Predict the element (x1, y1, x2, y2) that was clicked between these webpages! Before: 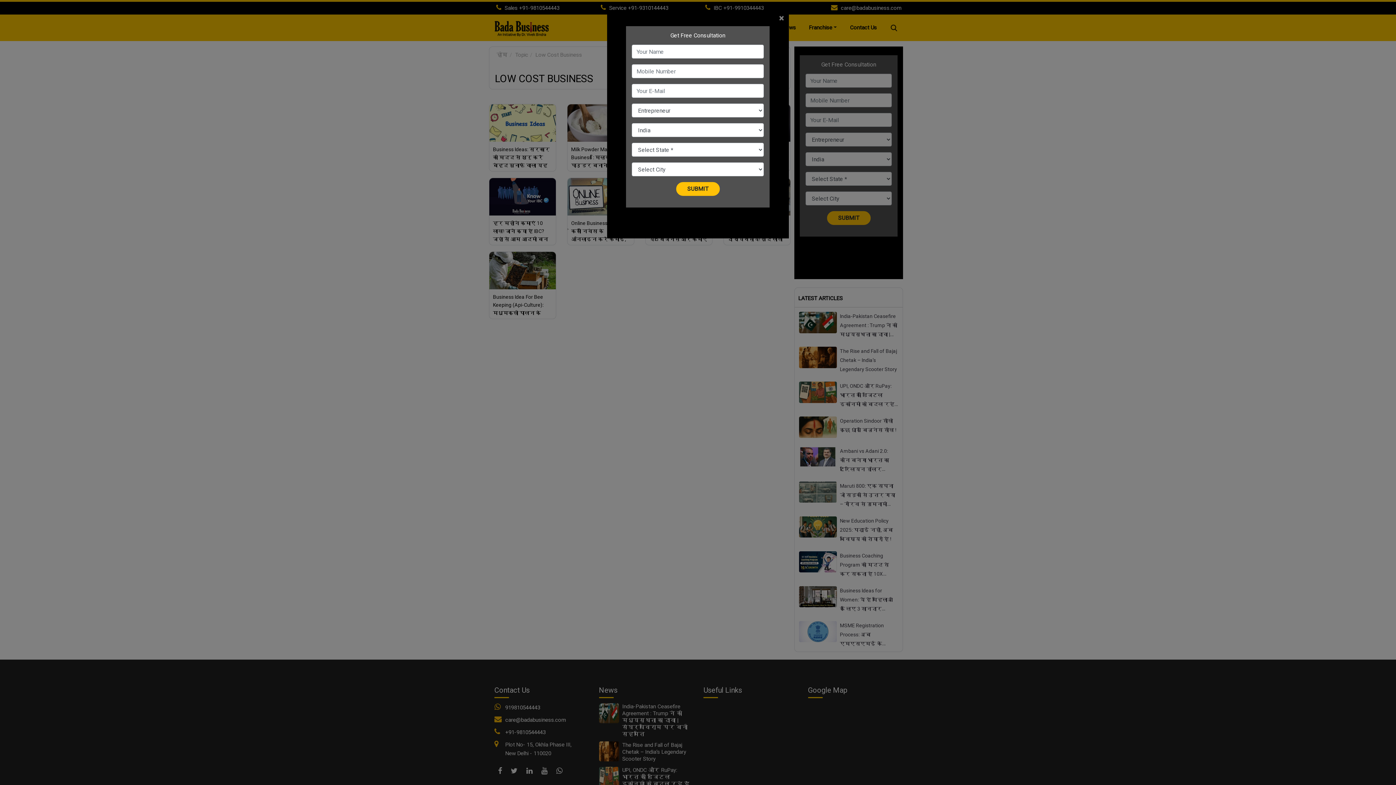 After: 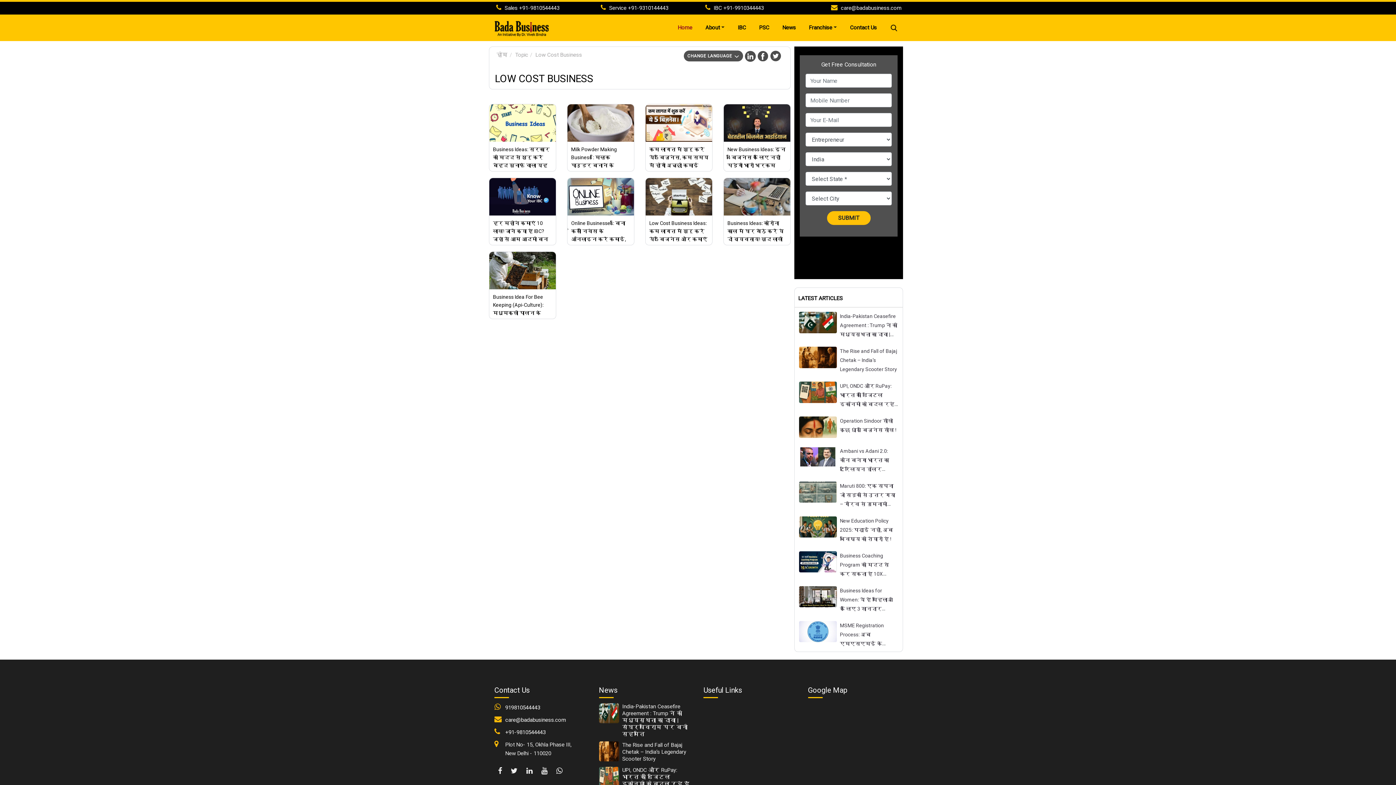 Action: bbox: (779, 13, 789, 22) label: Close